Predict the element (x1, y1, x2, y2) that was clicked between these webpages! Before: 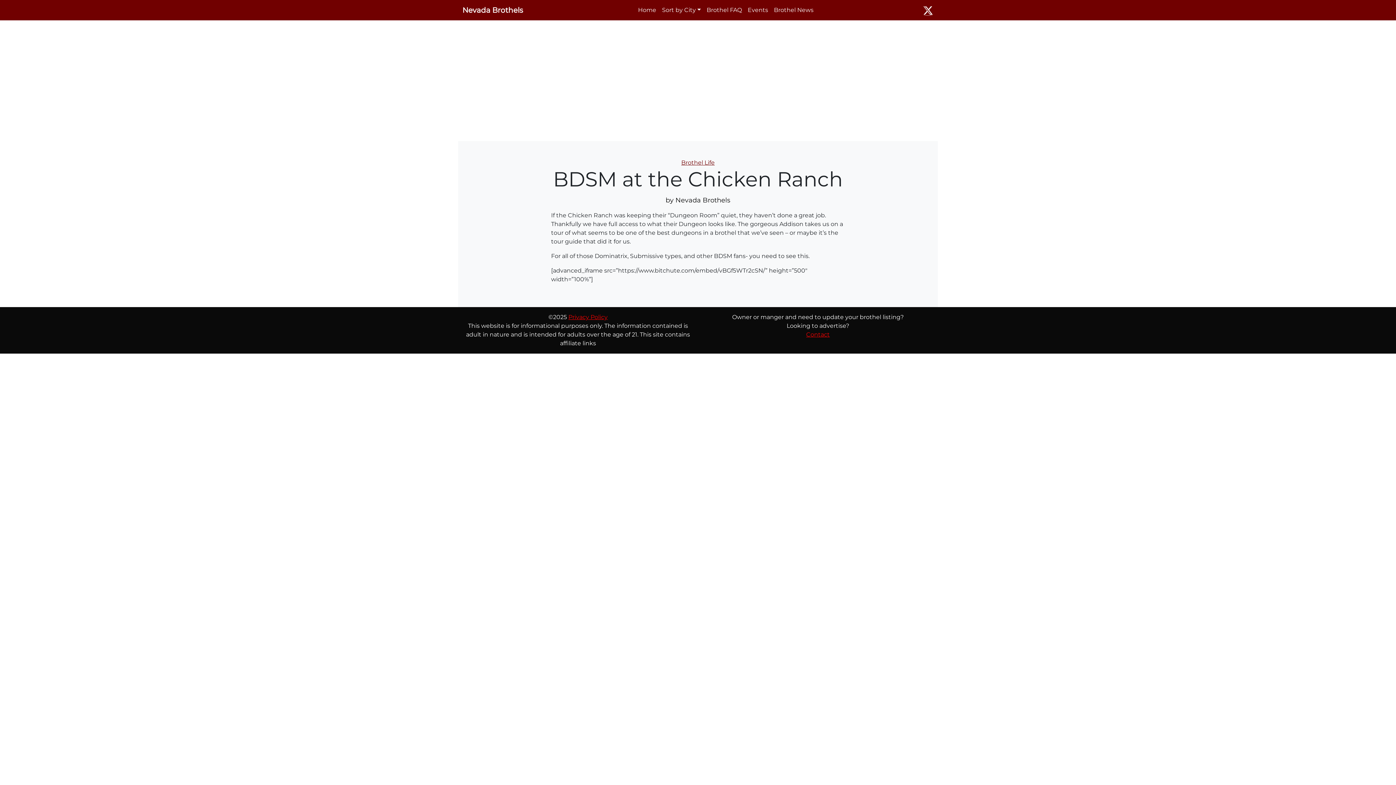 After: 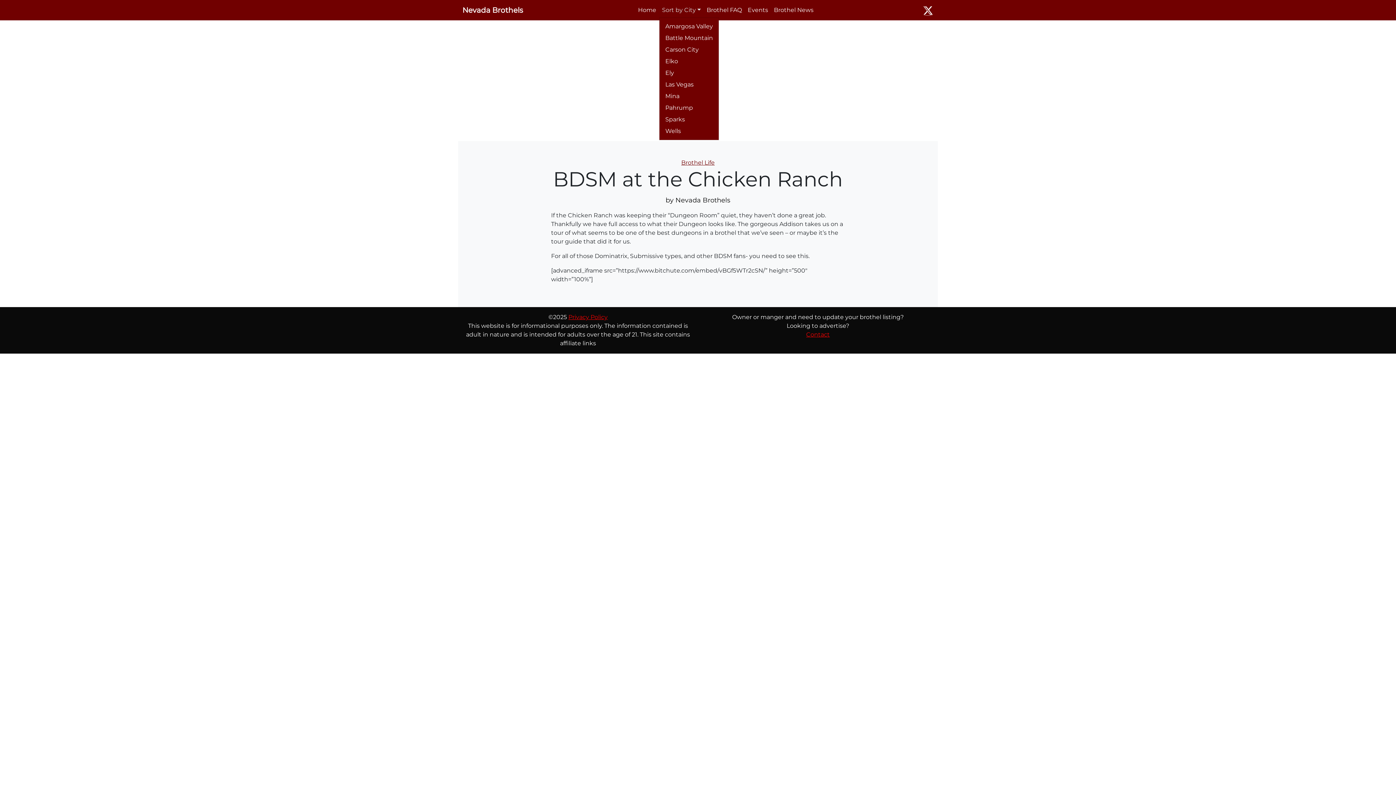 Action: bbox: (659, 2, 703, 17) label: Sort by City